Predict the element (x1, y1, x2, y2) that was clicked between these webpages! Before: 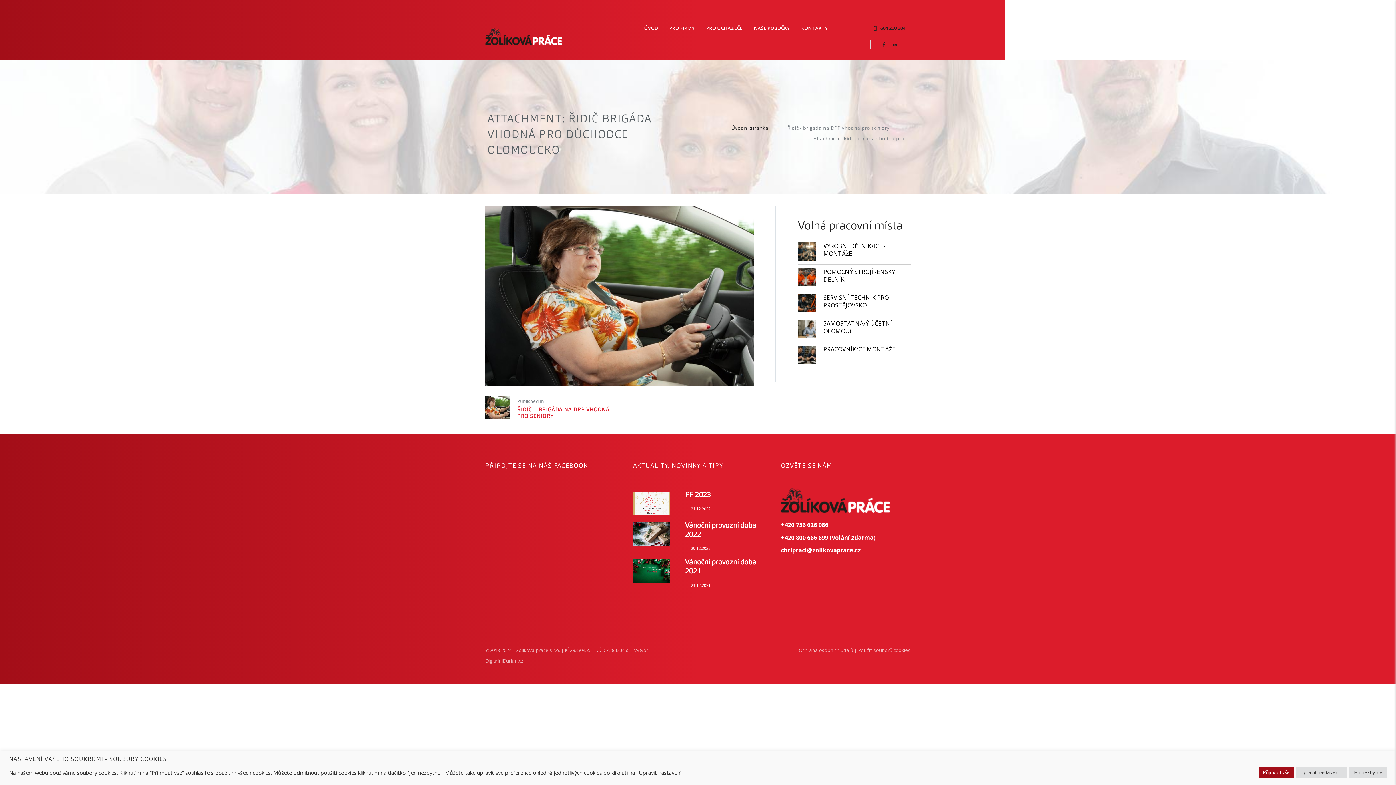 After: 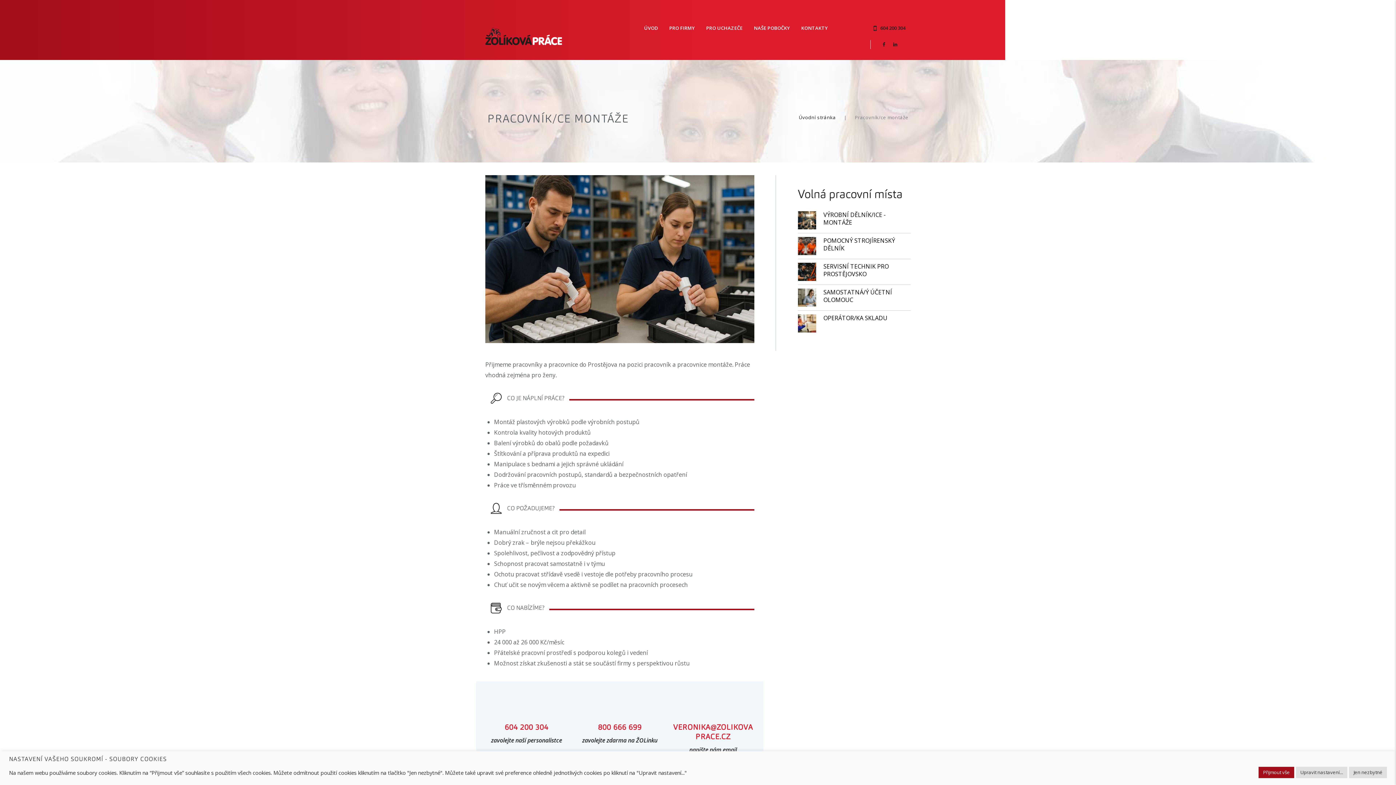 Action: bbox: (798, 345, 816, 364)